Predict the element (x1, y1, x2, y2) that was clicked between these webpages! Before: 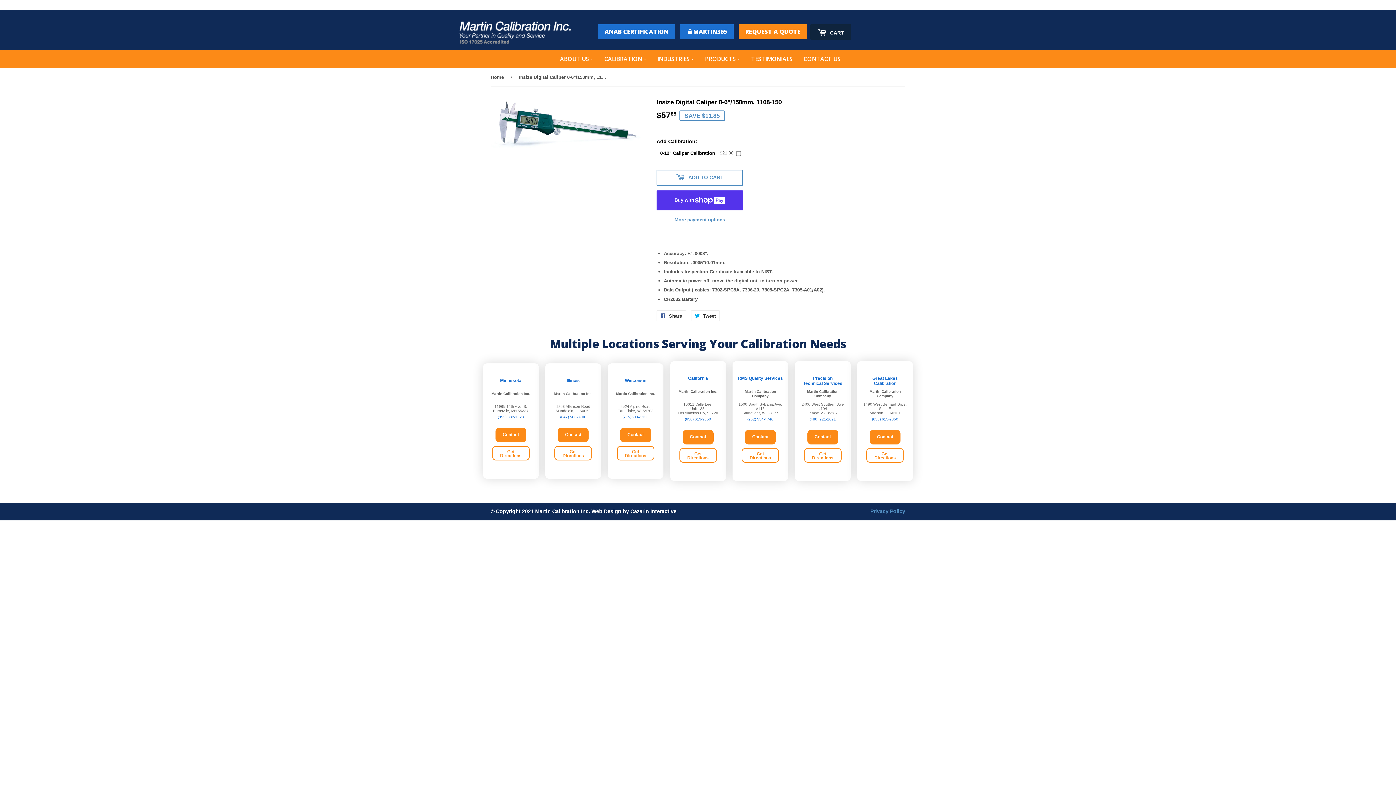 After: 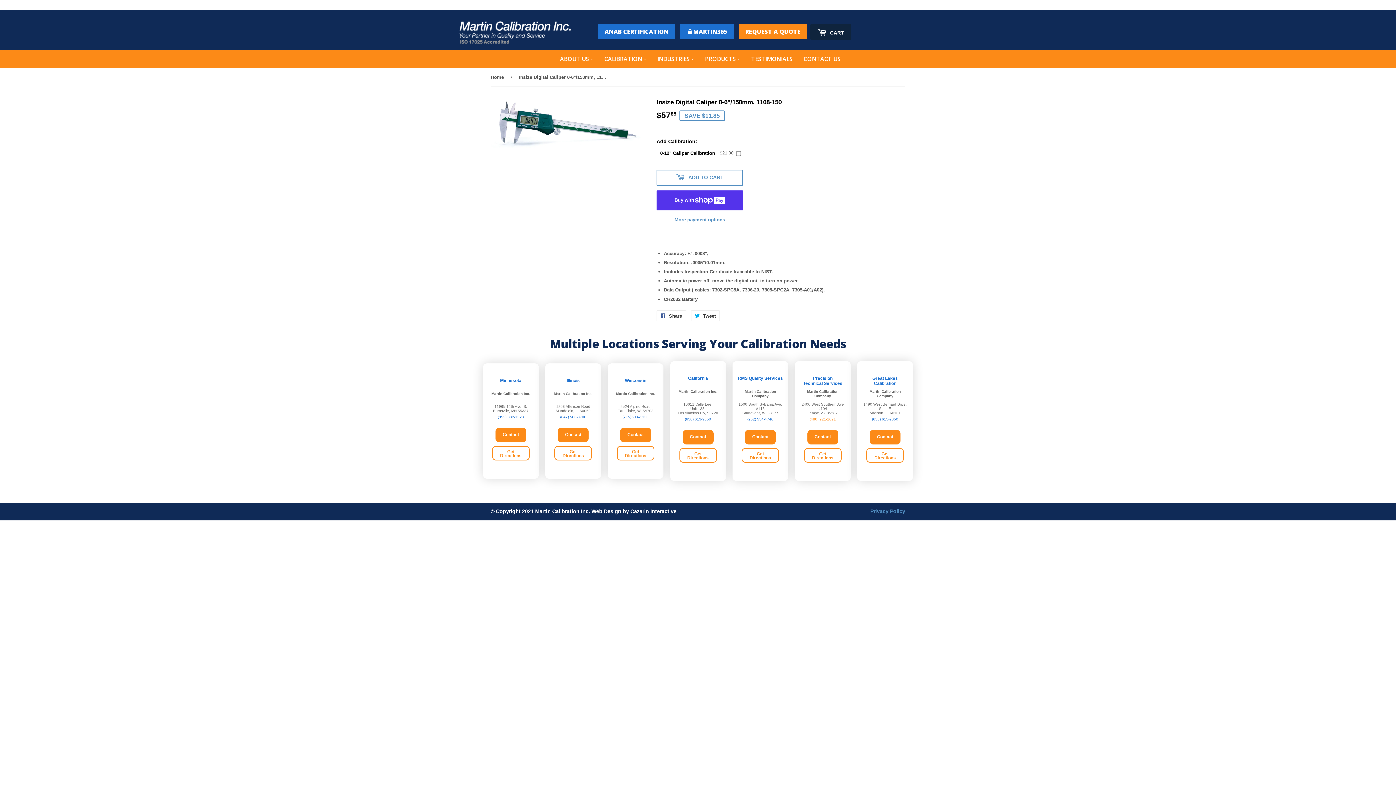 Action: bbox: (809, 417, 836, 421) label: (480) 921-1021